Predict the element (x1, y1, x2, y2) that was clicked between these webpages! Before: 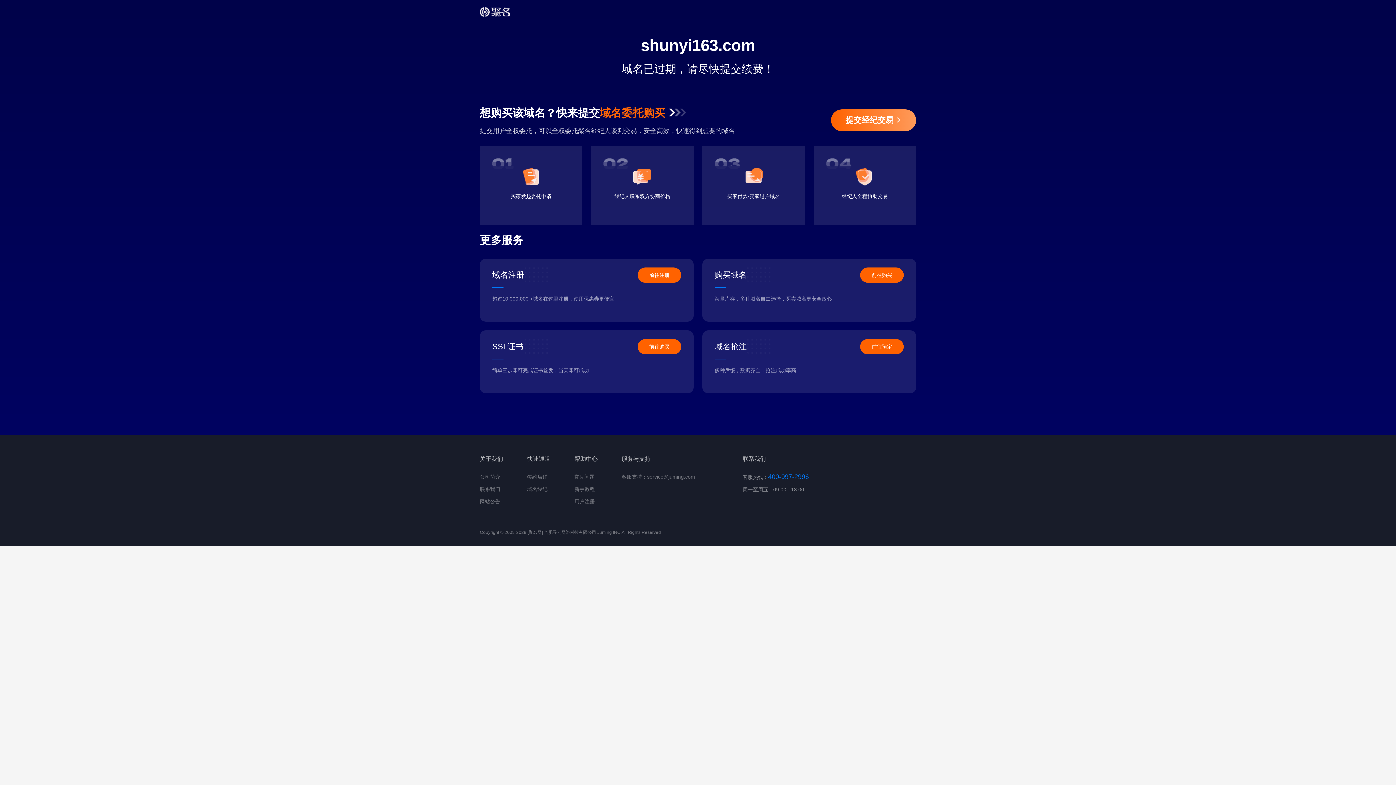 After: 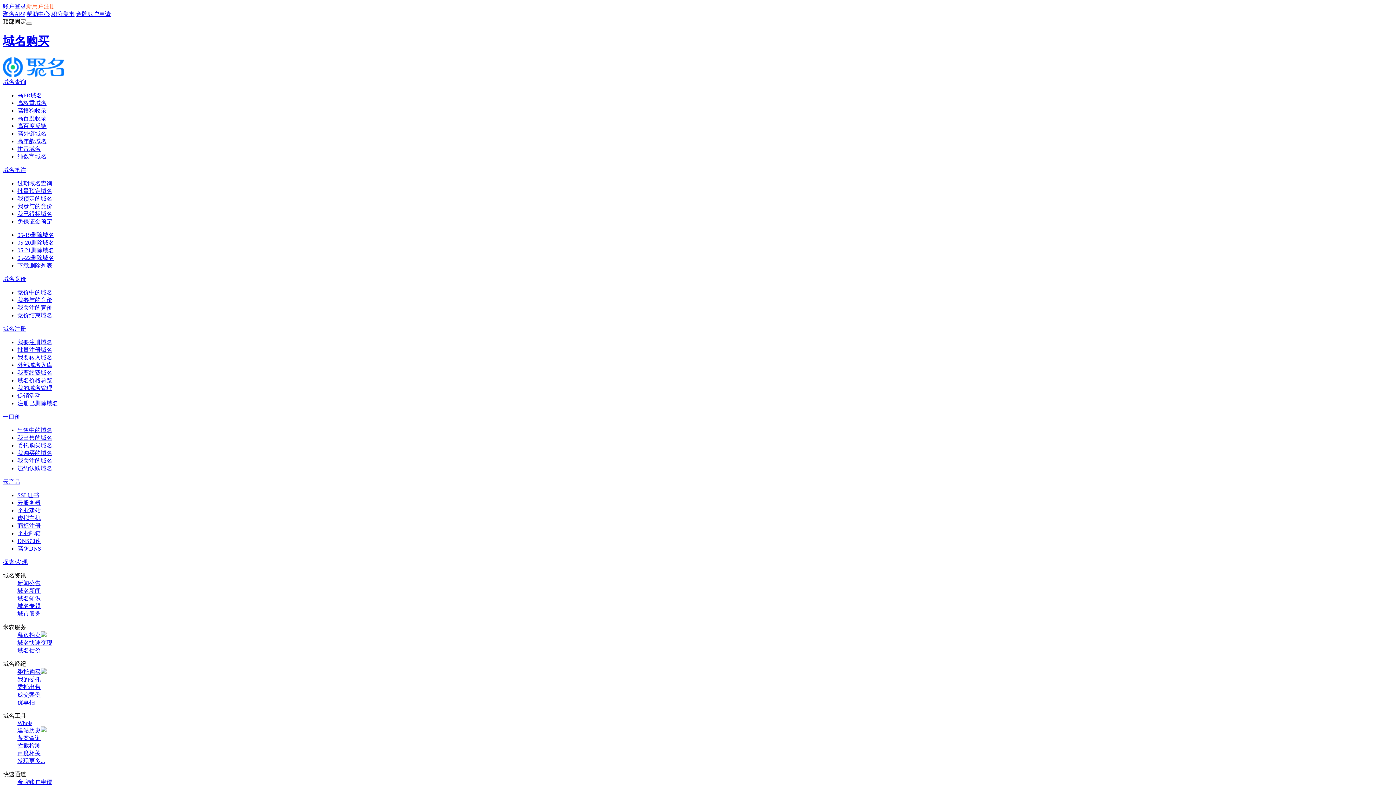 Action: label: 域名经纪 bbox: (527, 486, 547, 492)